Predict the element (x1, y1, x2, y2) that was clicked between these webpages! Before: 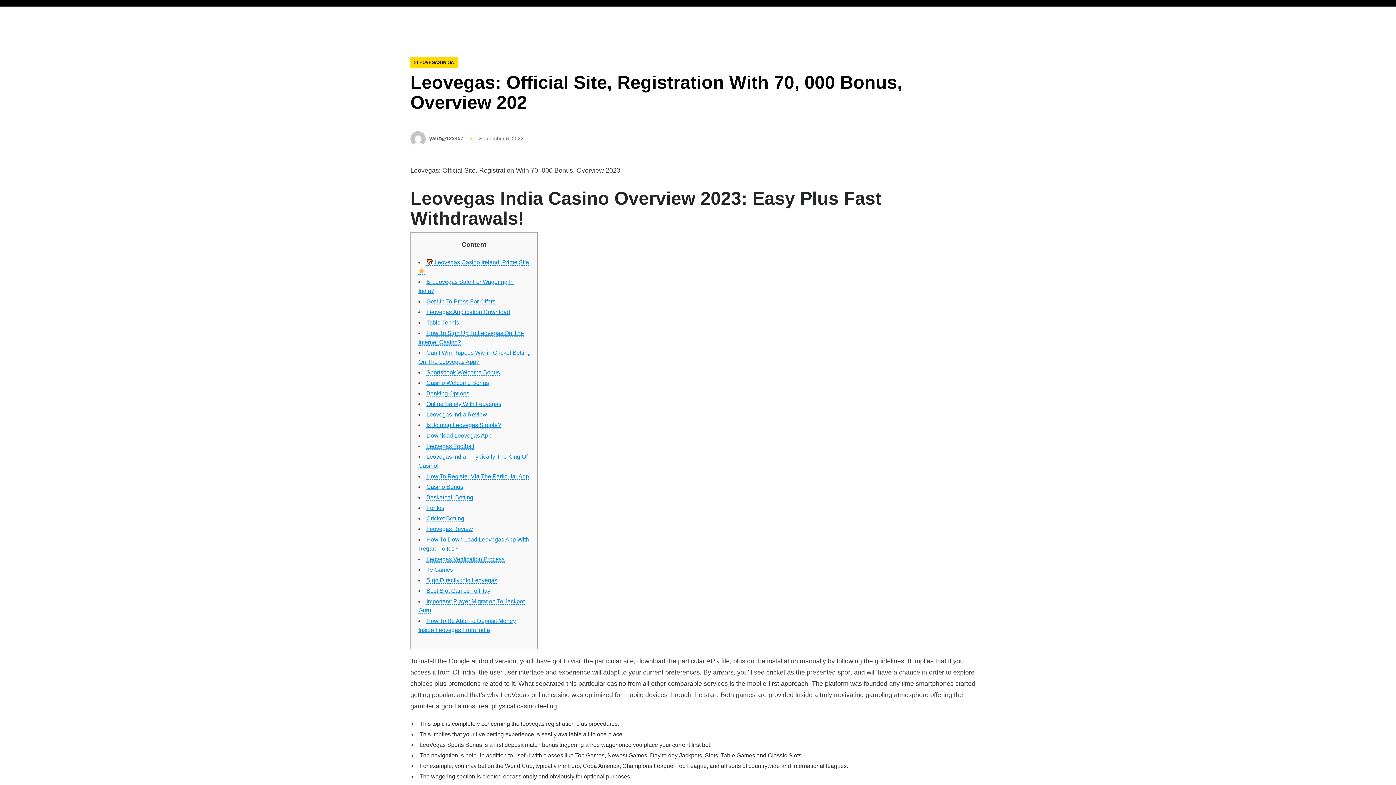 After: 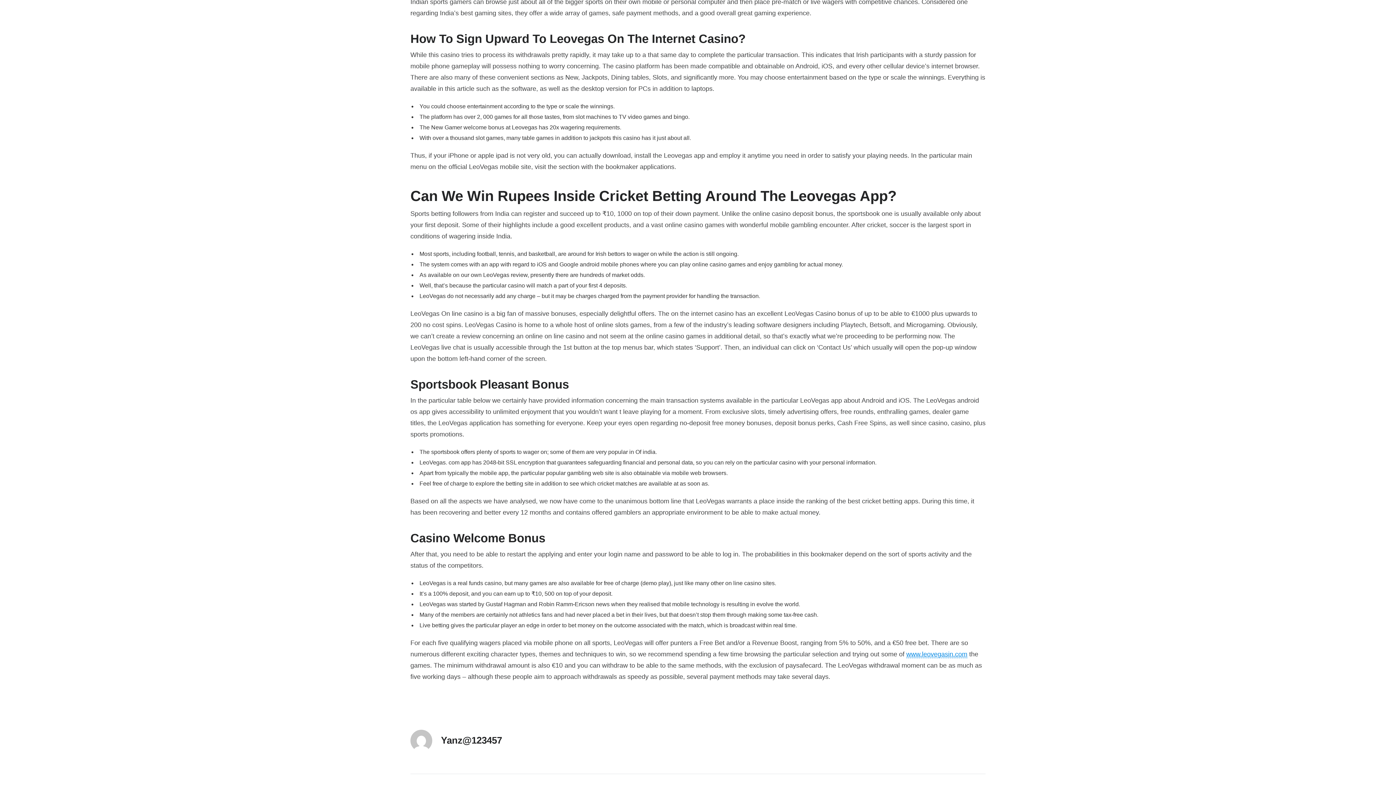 Action: bbox: (426, 369, 500, 375) label: Sportsbook Welcome Bonus